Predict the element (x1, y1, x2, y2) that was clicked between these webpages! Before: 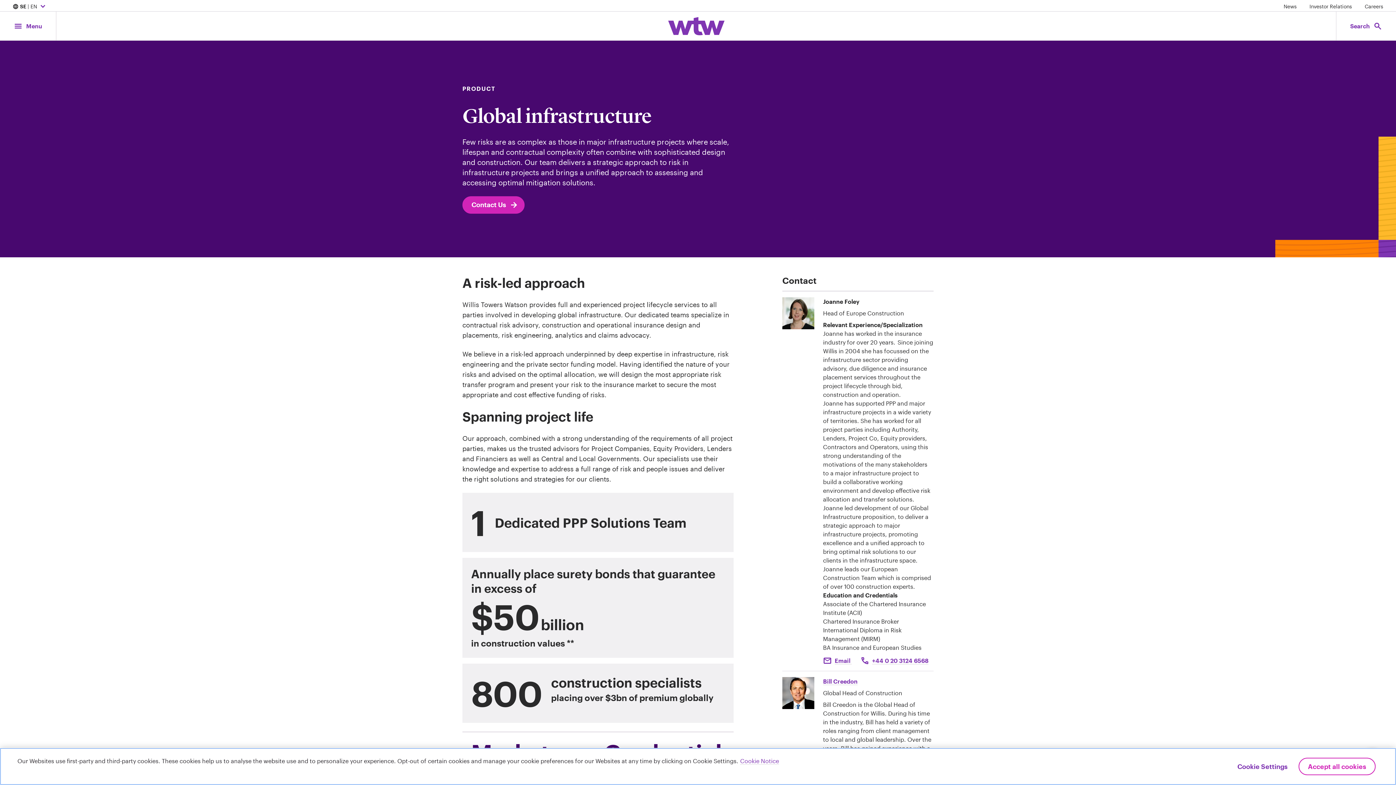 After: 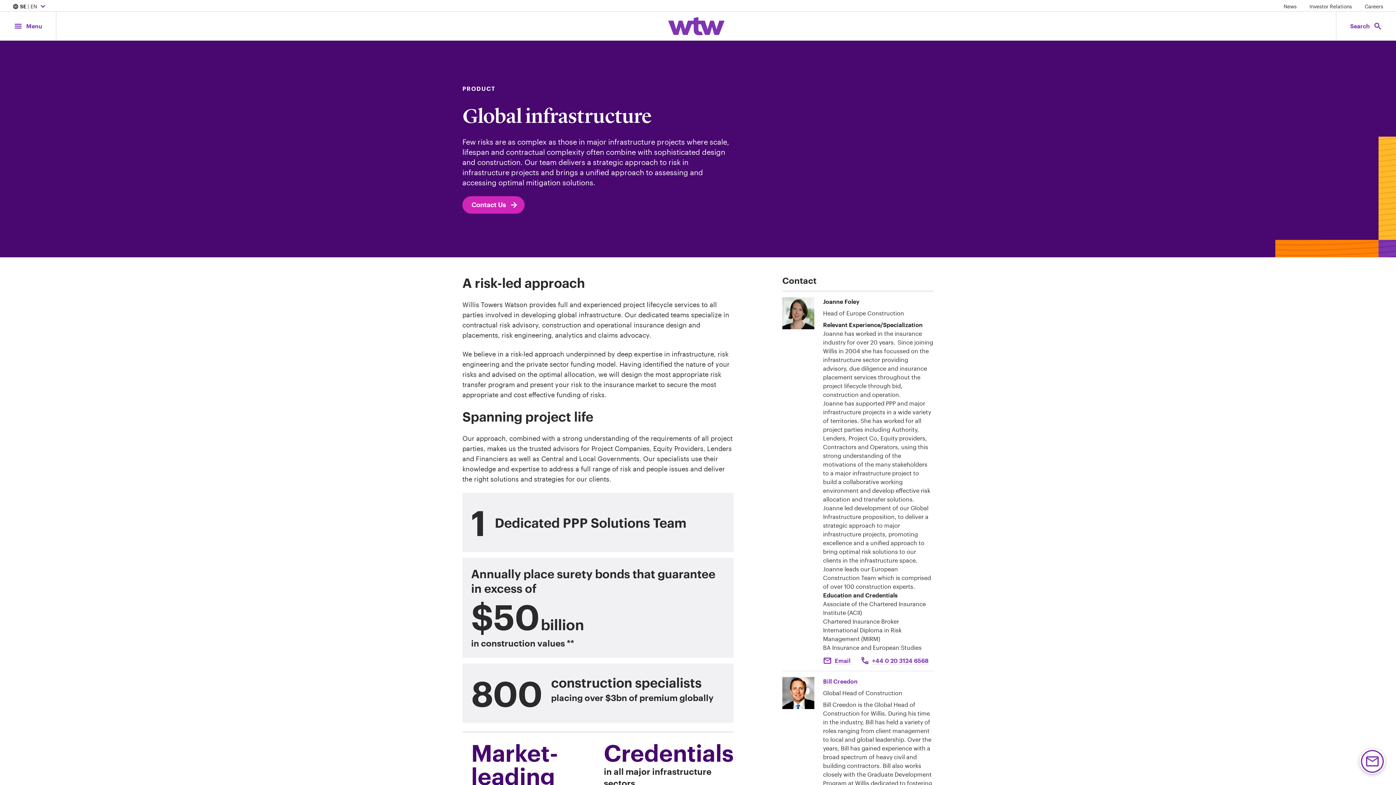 Action: label: Accept all cookies bbox: (1298, 758, 1376, 775)